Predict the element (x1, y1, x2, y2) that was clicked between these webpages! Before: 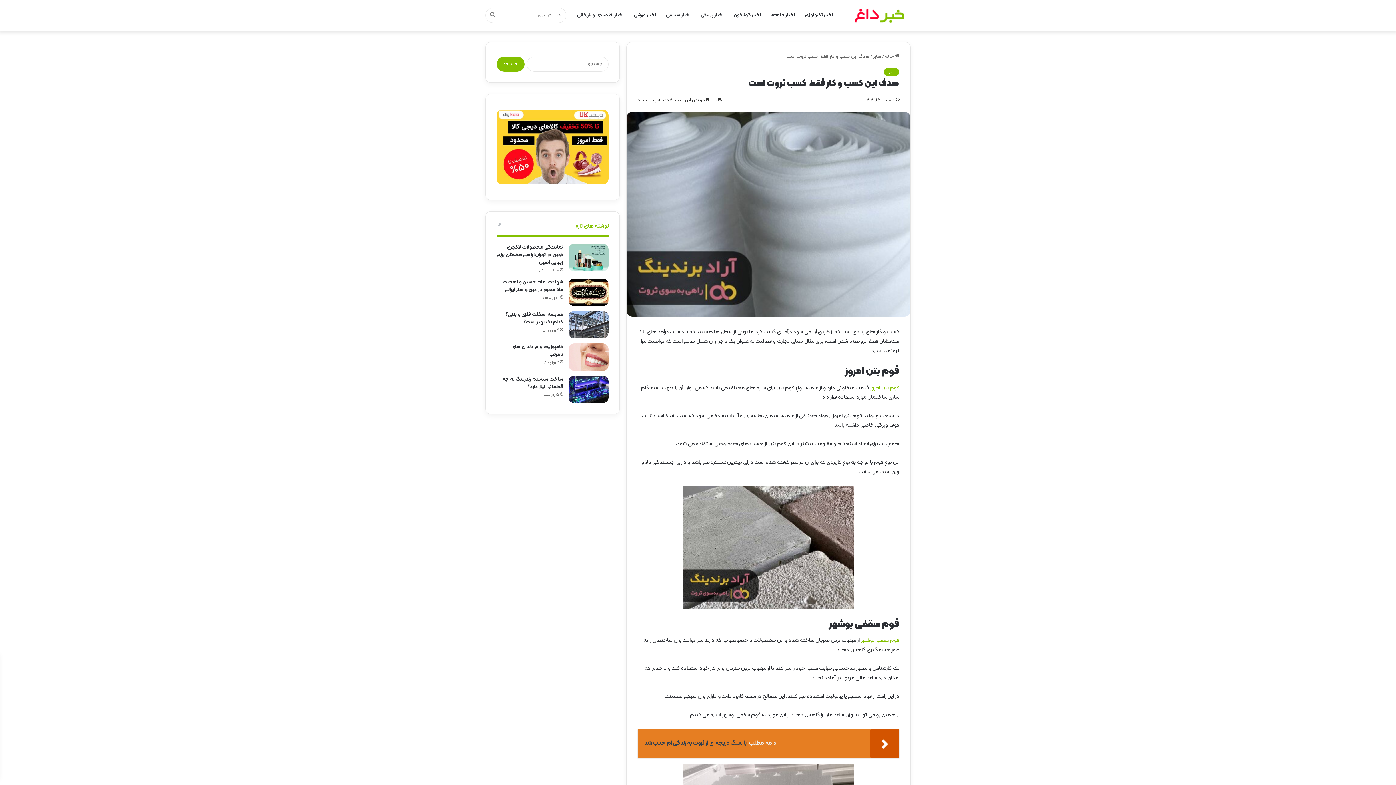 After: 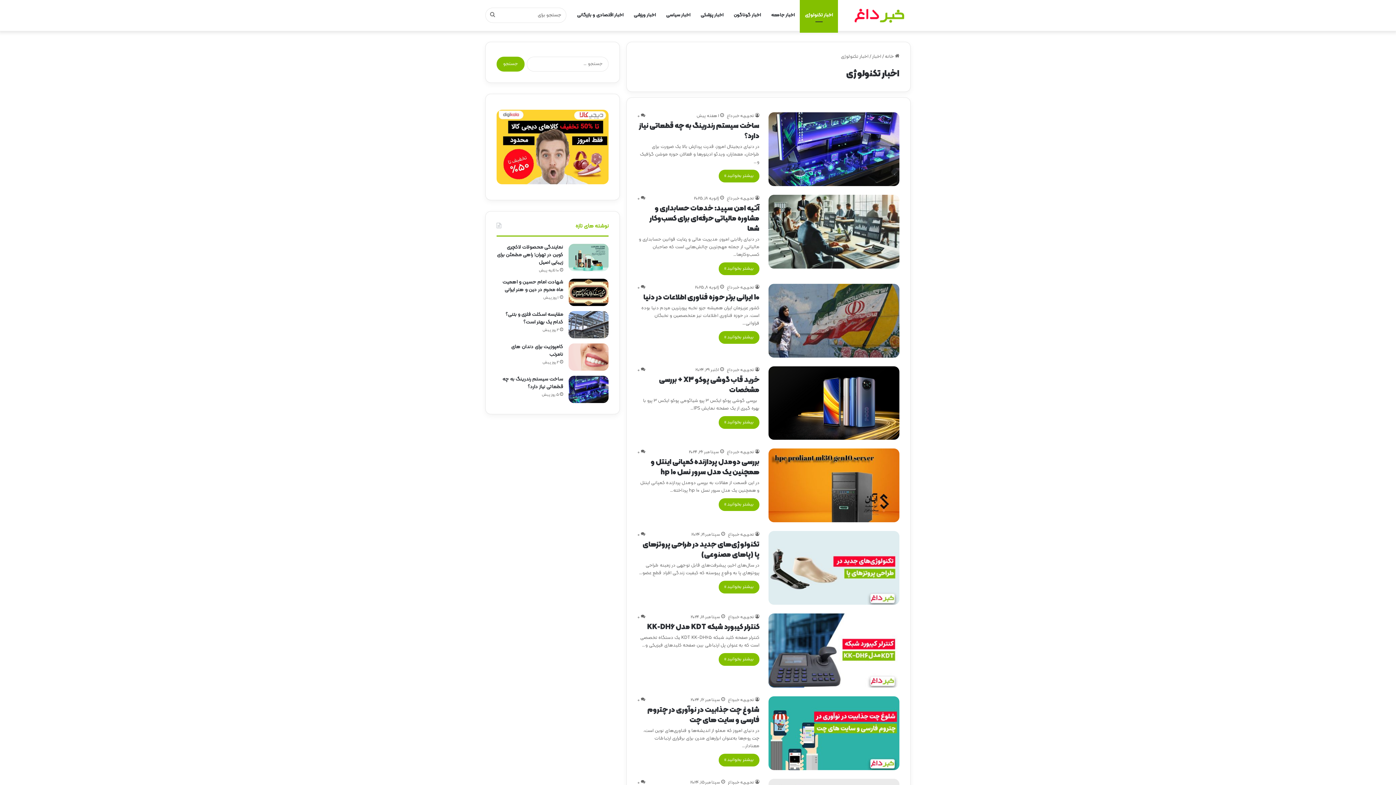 Action: label: اخبار تکنولوژی bbox: (800, 0, 838, 30)